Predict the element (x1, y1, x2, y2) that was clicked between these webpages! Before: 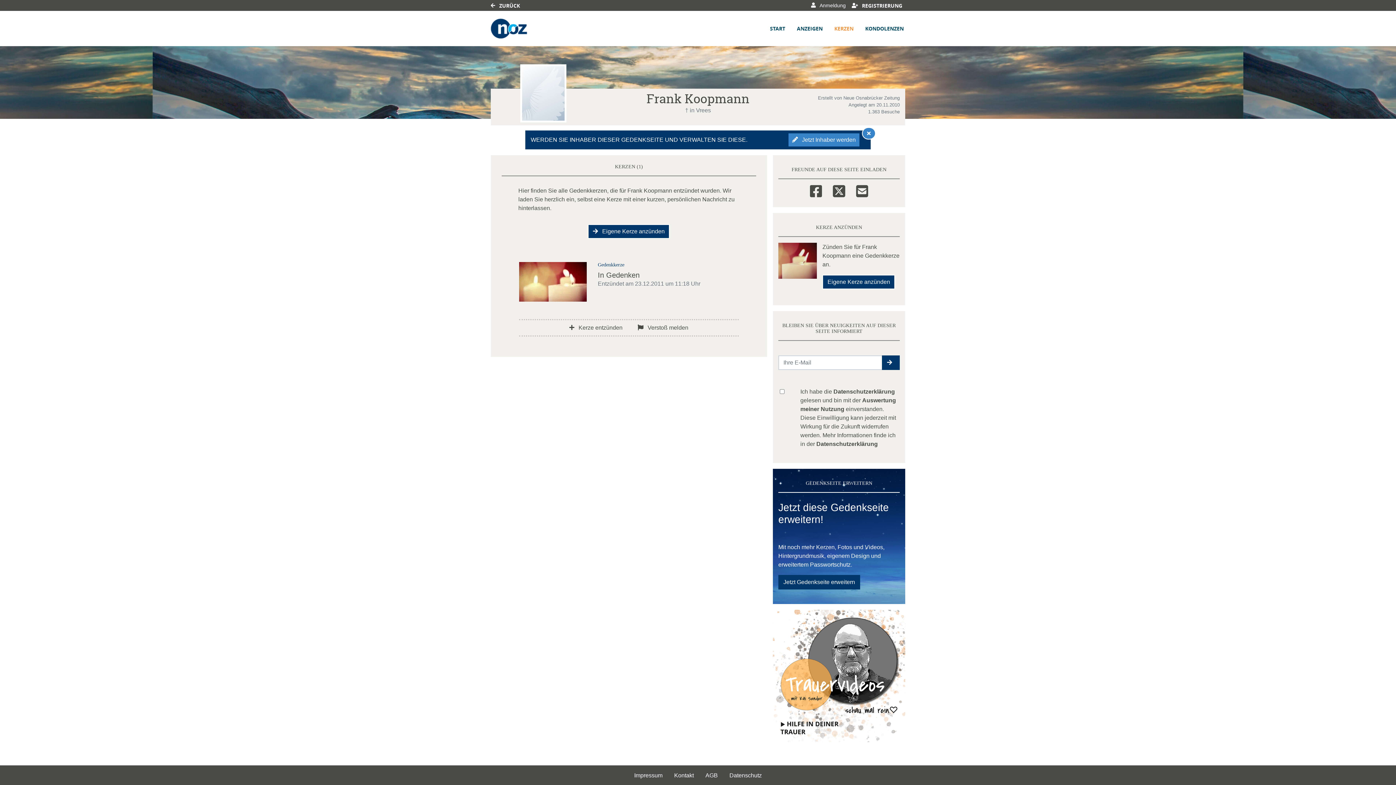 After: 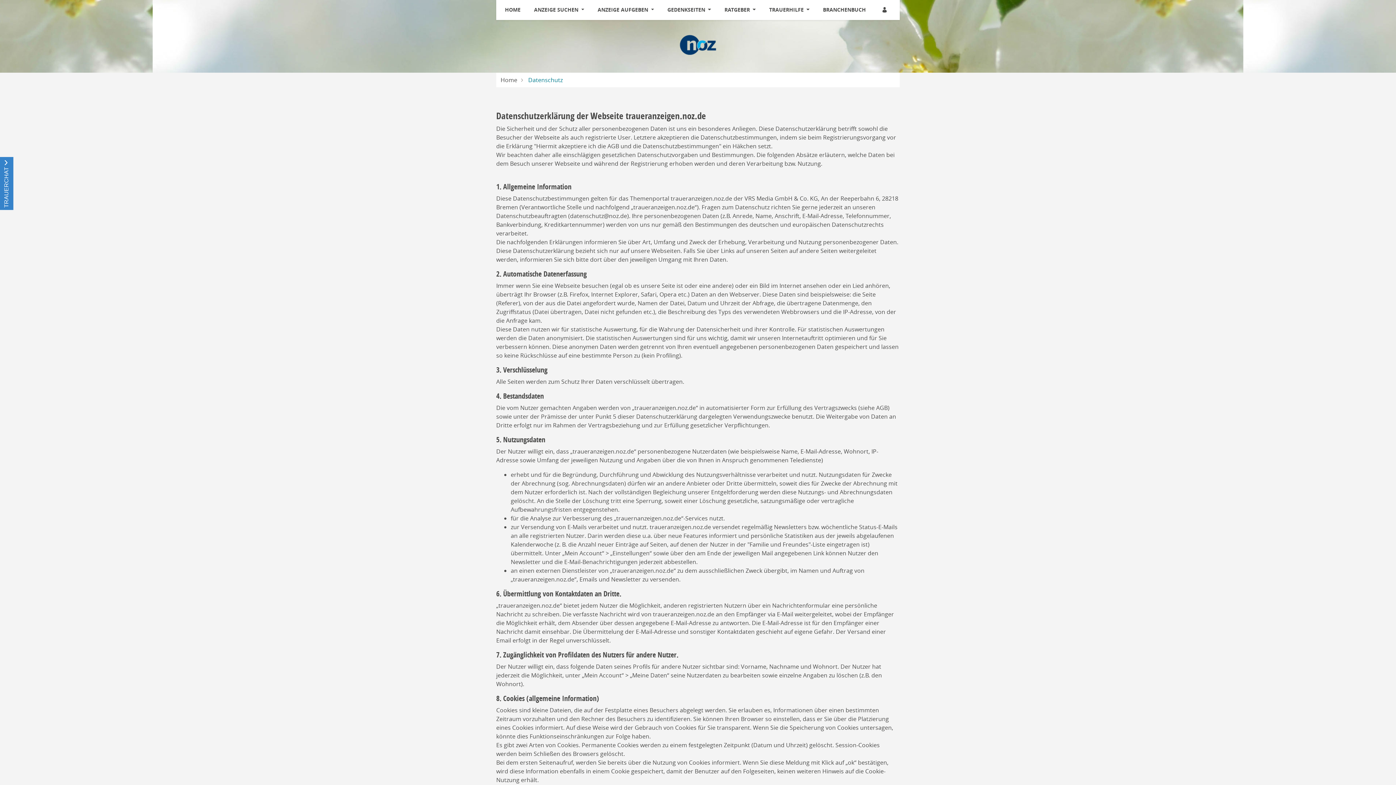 Action: bbox: (816, 441, 878, 447) label: Datenschutzerklärung